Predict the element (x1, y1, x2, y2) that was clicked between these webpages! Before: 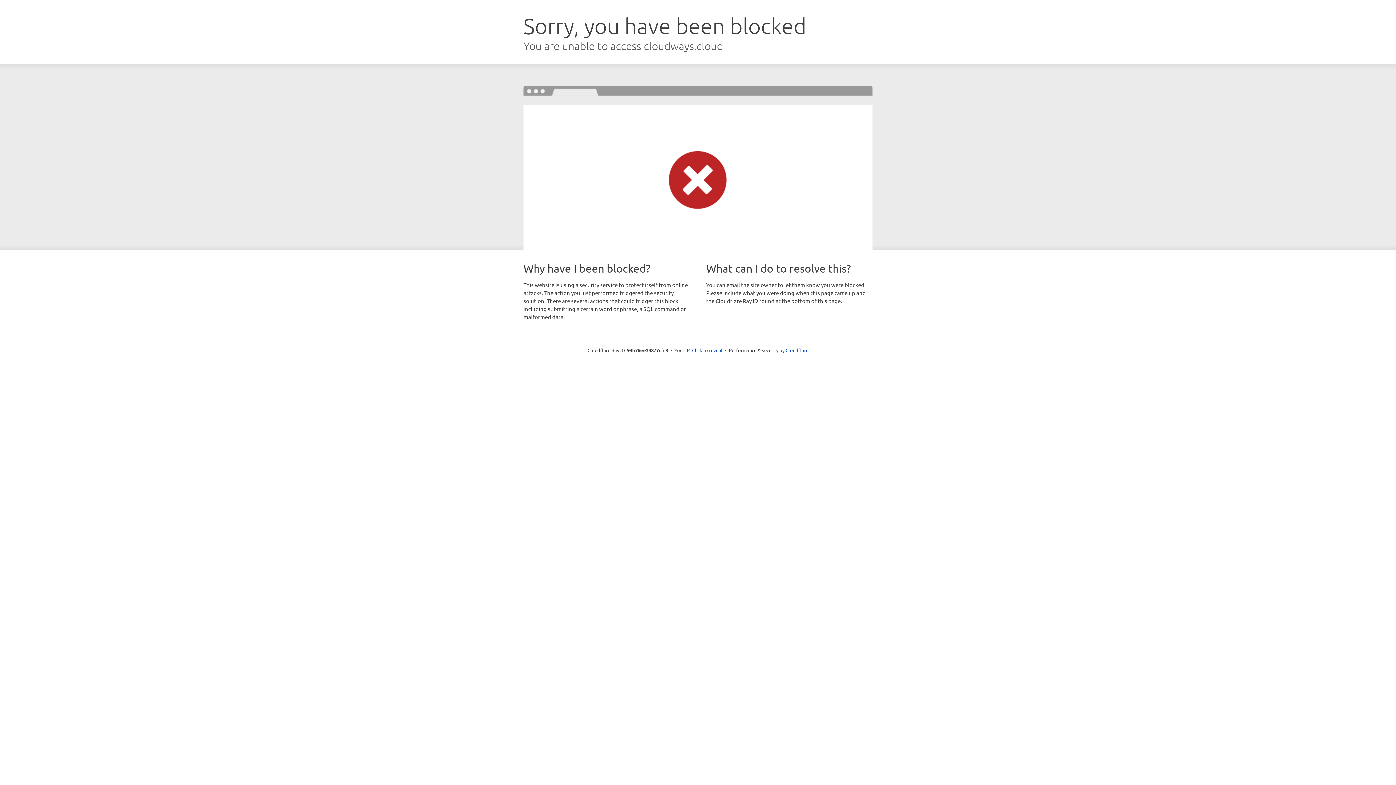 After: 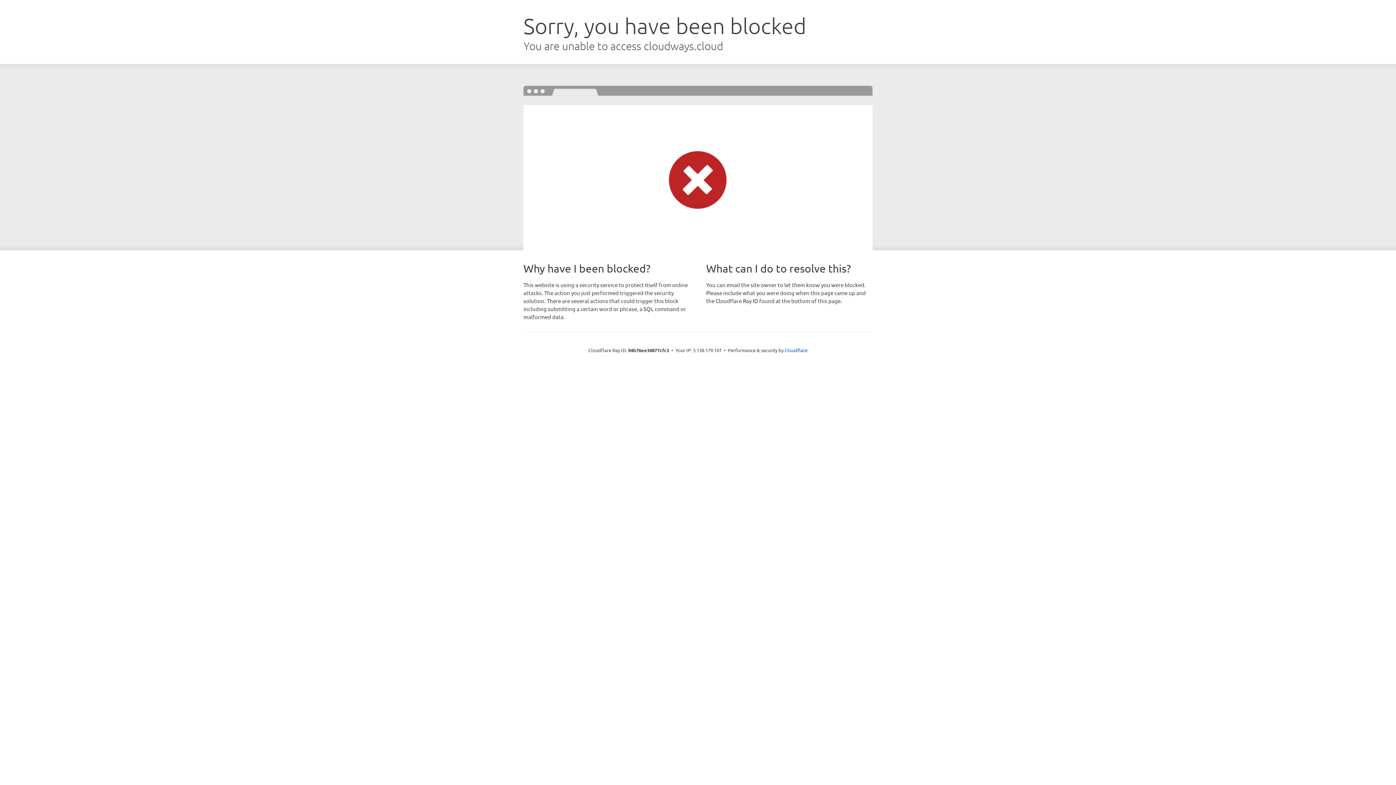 Action: bbox: (692, 346, 722, 353) label: Click to reveal